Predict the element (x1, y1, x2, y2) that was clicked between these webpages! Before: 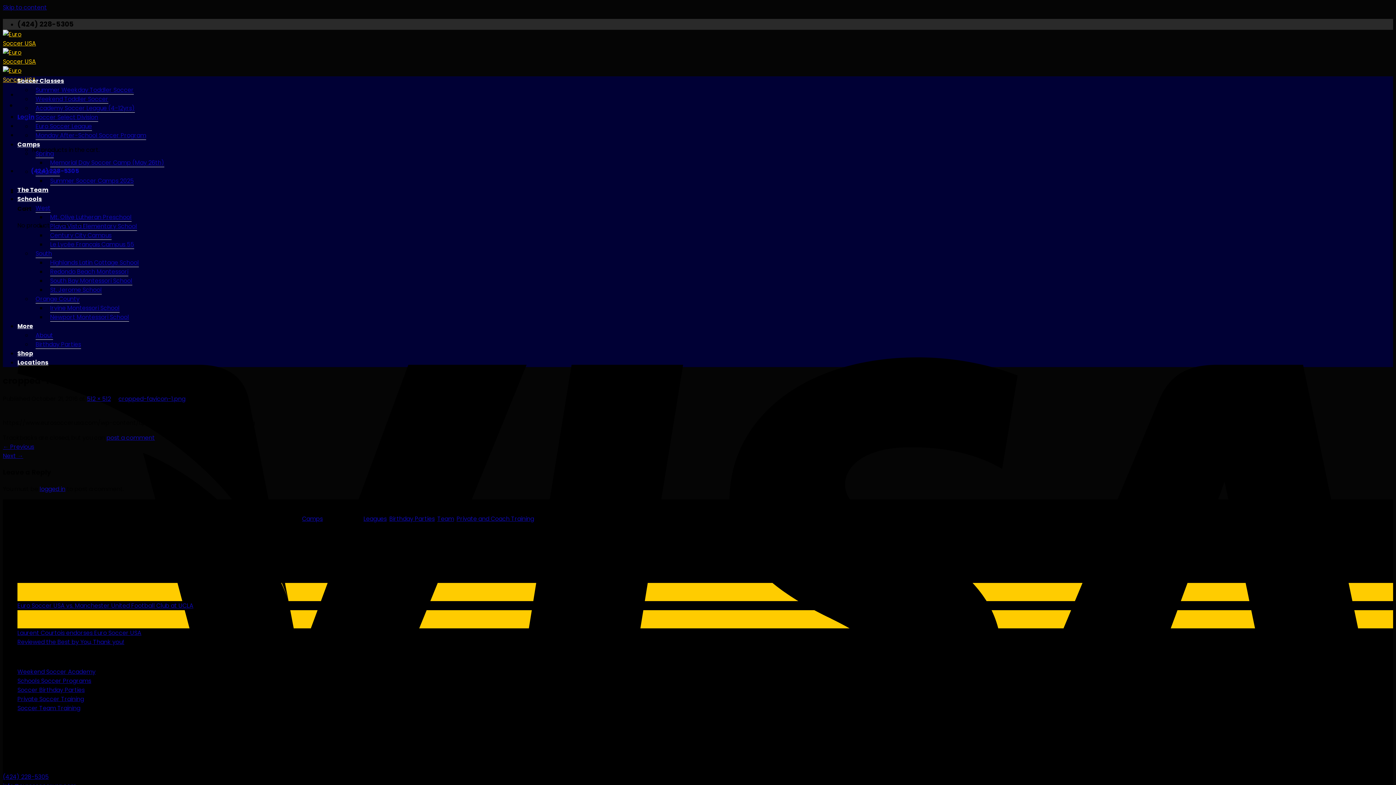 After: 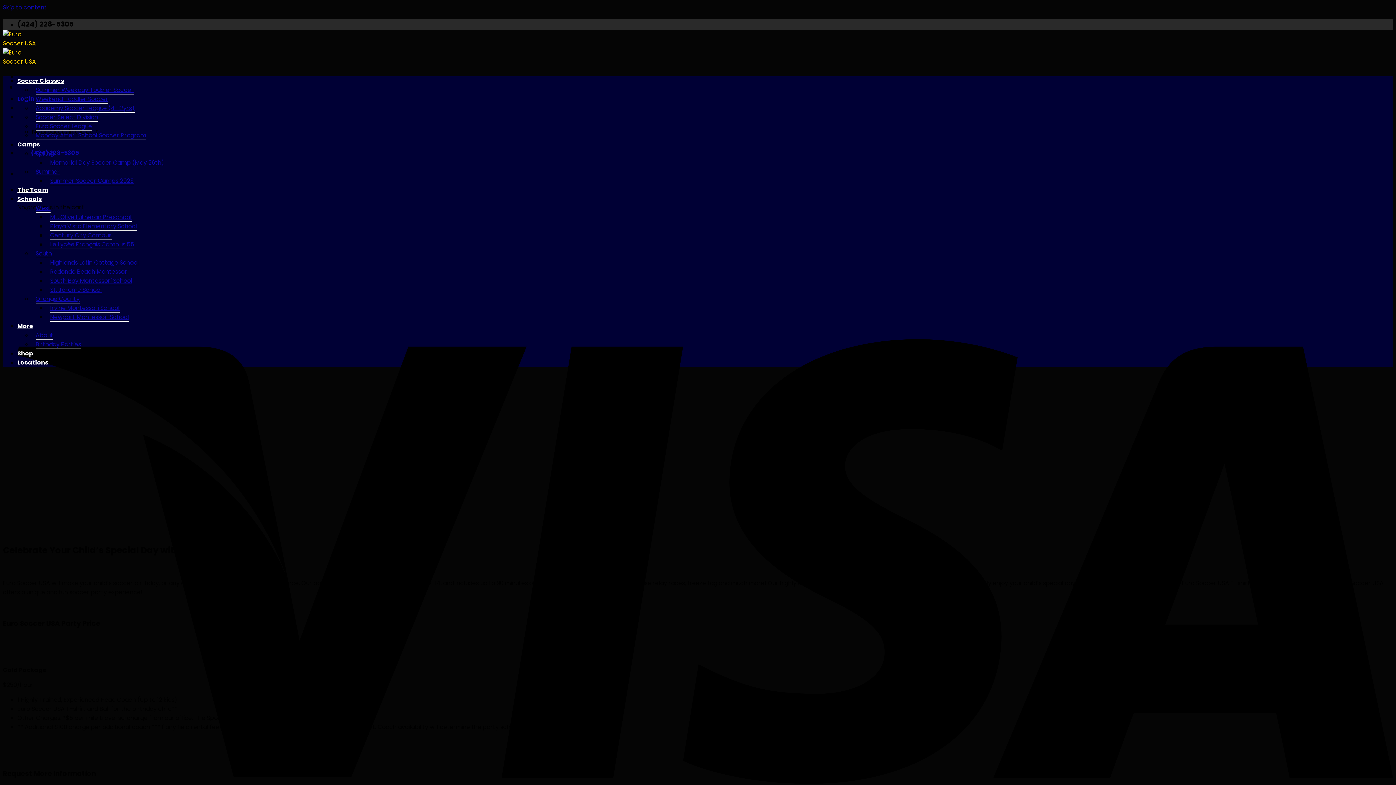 Action: bbox: (17, 686, 84, 694) label: Soccer Birthday Parties